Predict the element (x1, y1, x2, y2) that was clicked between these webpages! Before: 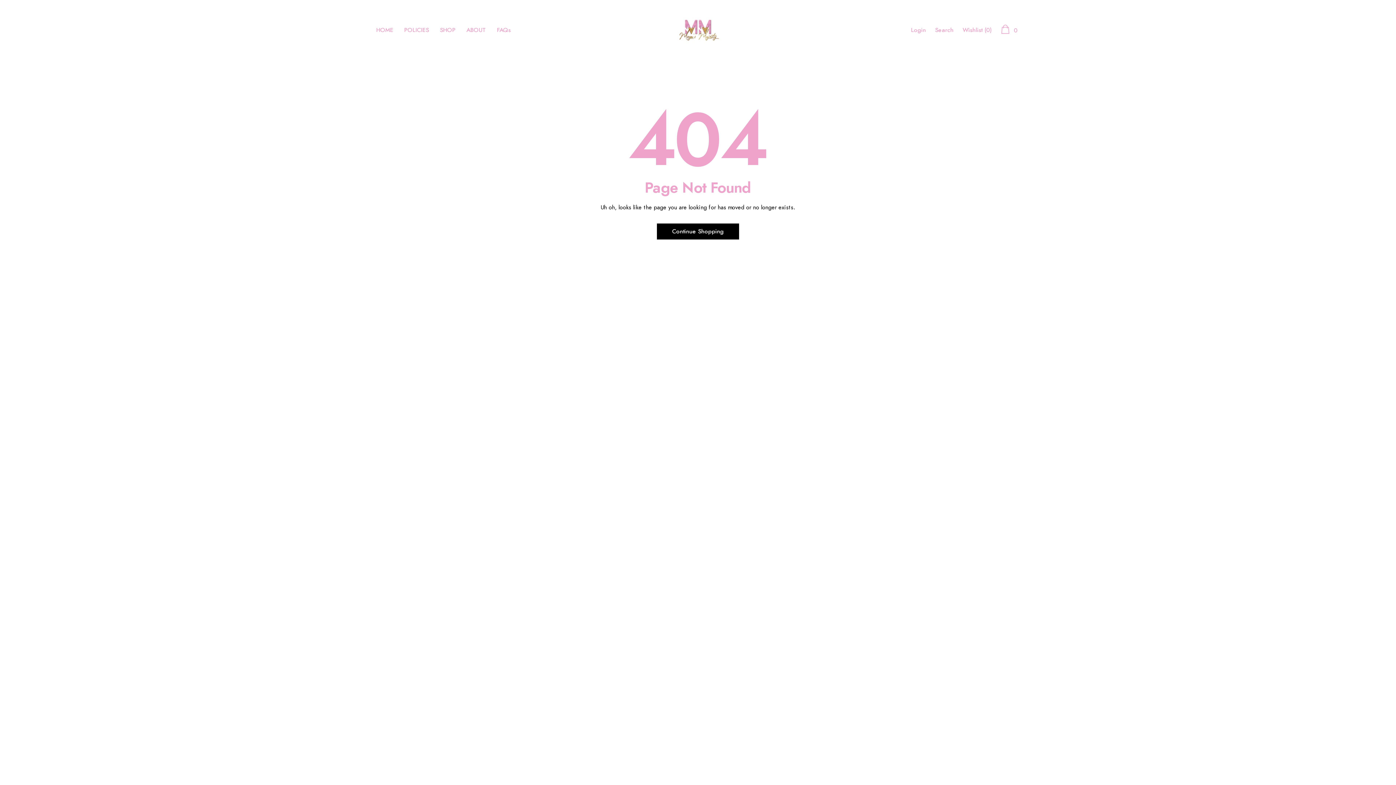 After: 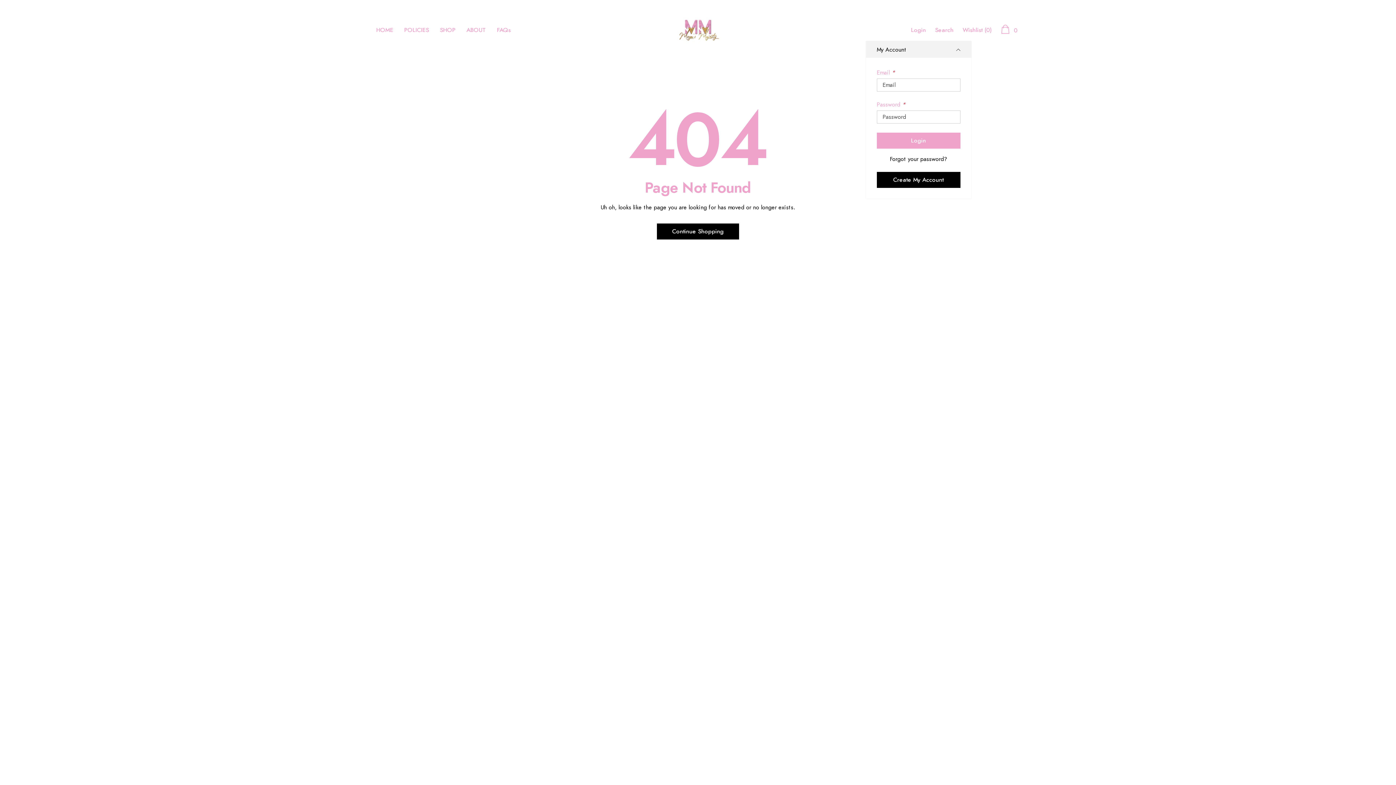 Action: bbox: (911, 27, 926, 32) label: link